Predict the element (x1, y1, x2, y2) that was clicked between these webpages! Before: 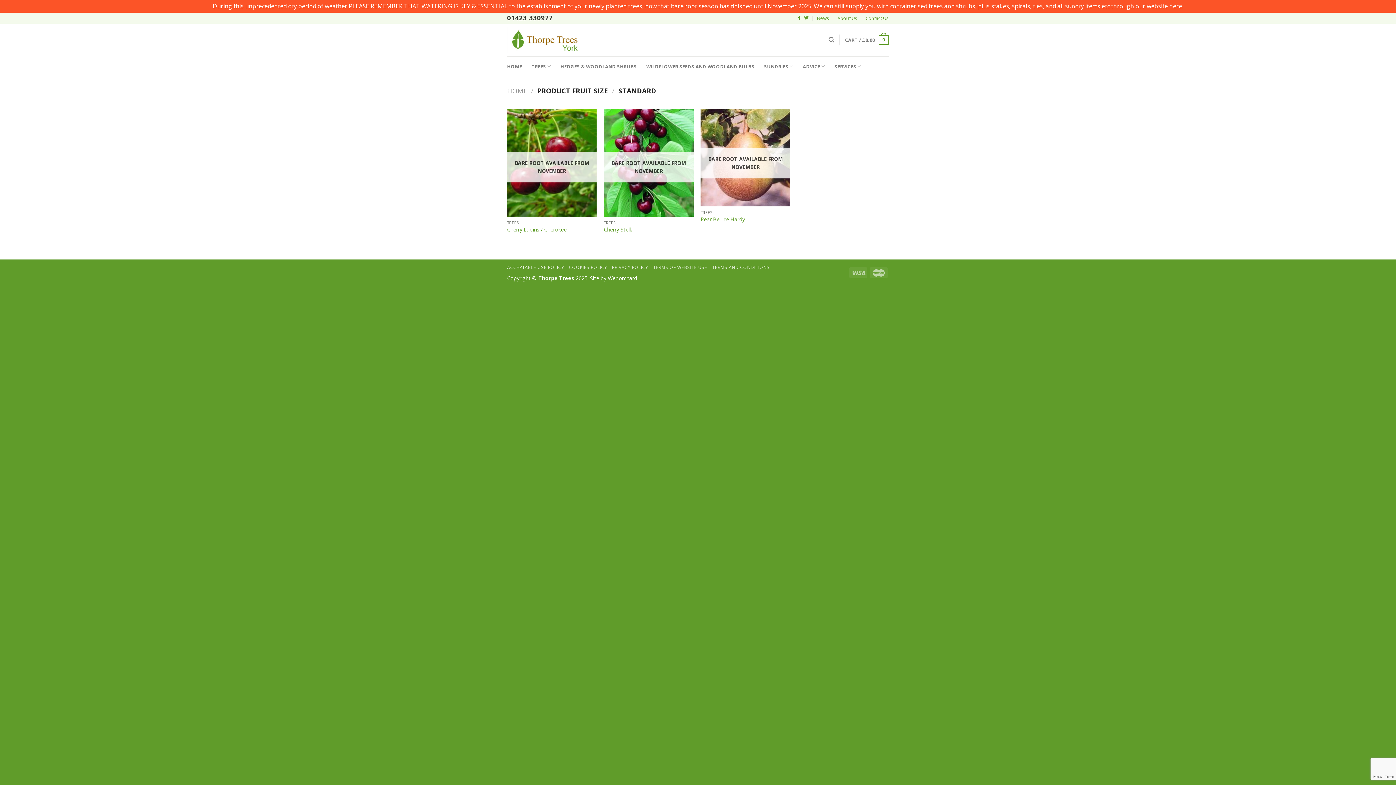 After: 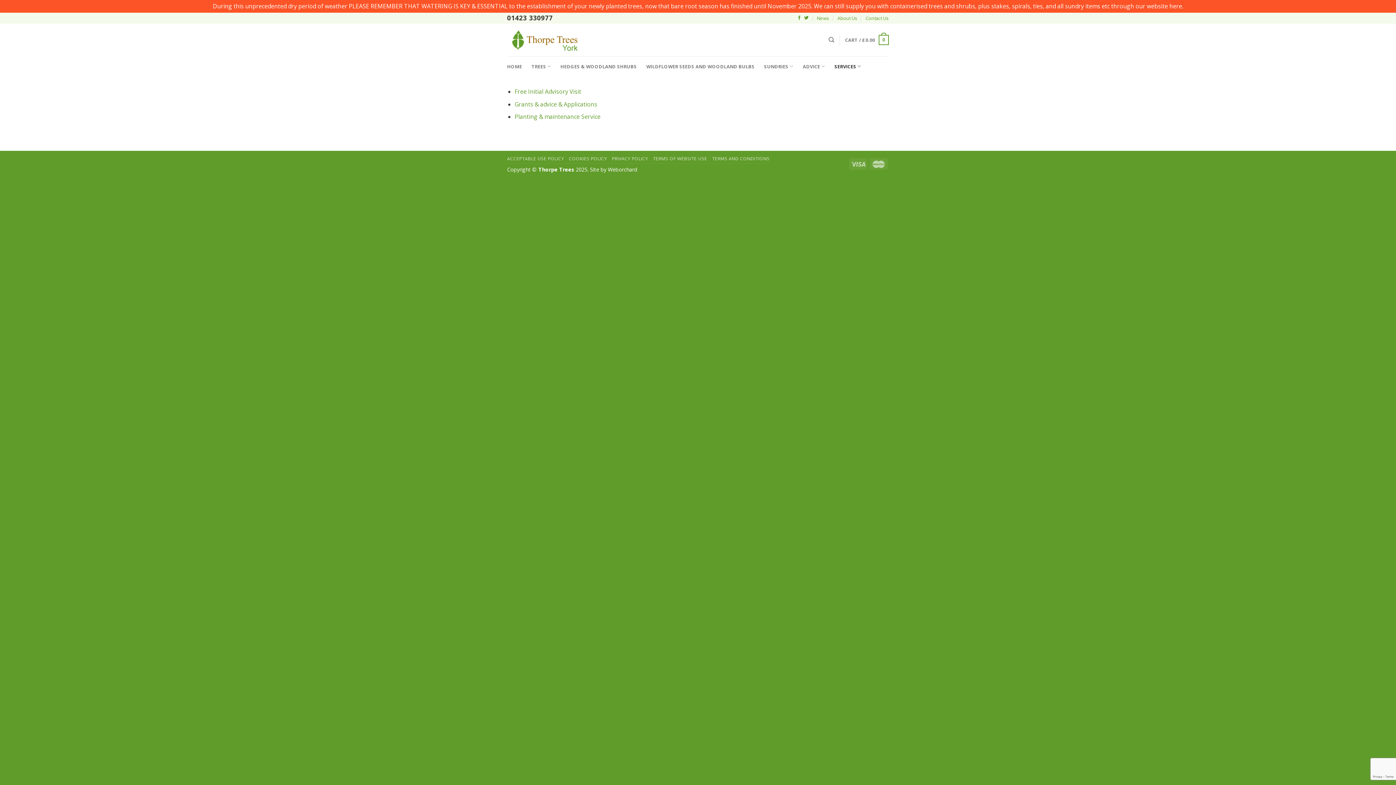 Action: bbox: (834, 59, 861, 73) label: SERVICES